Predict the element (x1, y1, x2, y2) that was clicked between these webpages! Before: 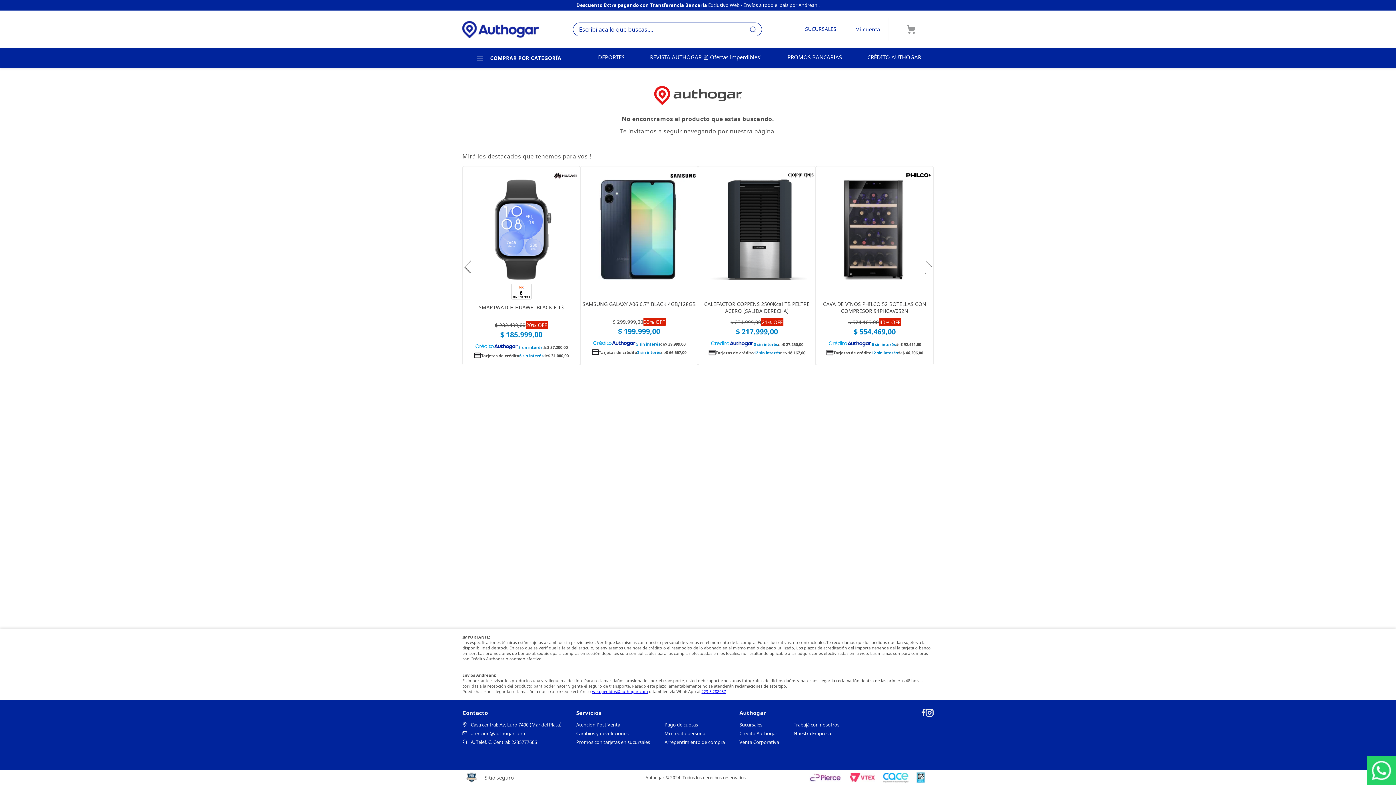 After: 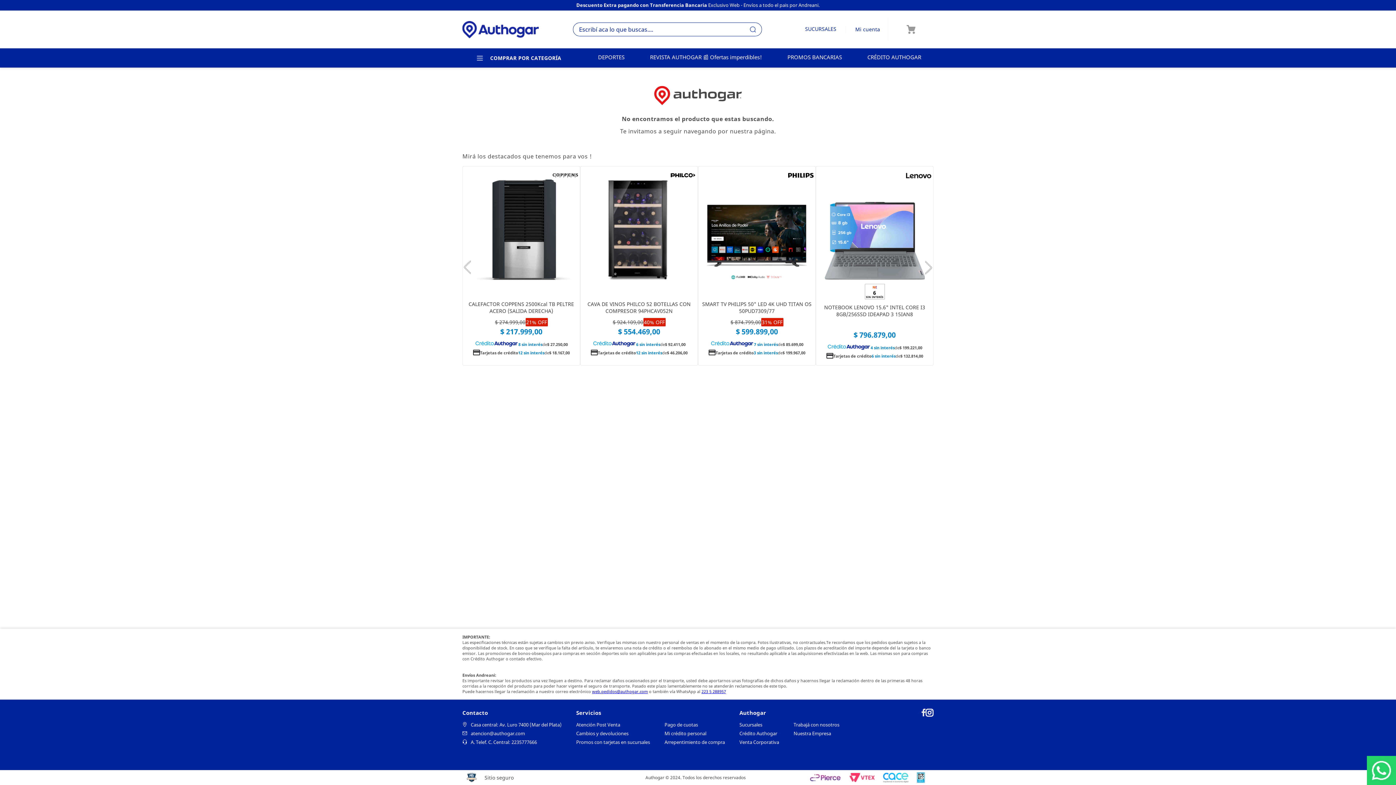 Action: label: Previous Slide bbox: (464, 260, 470, 273)